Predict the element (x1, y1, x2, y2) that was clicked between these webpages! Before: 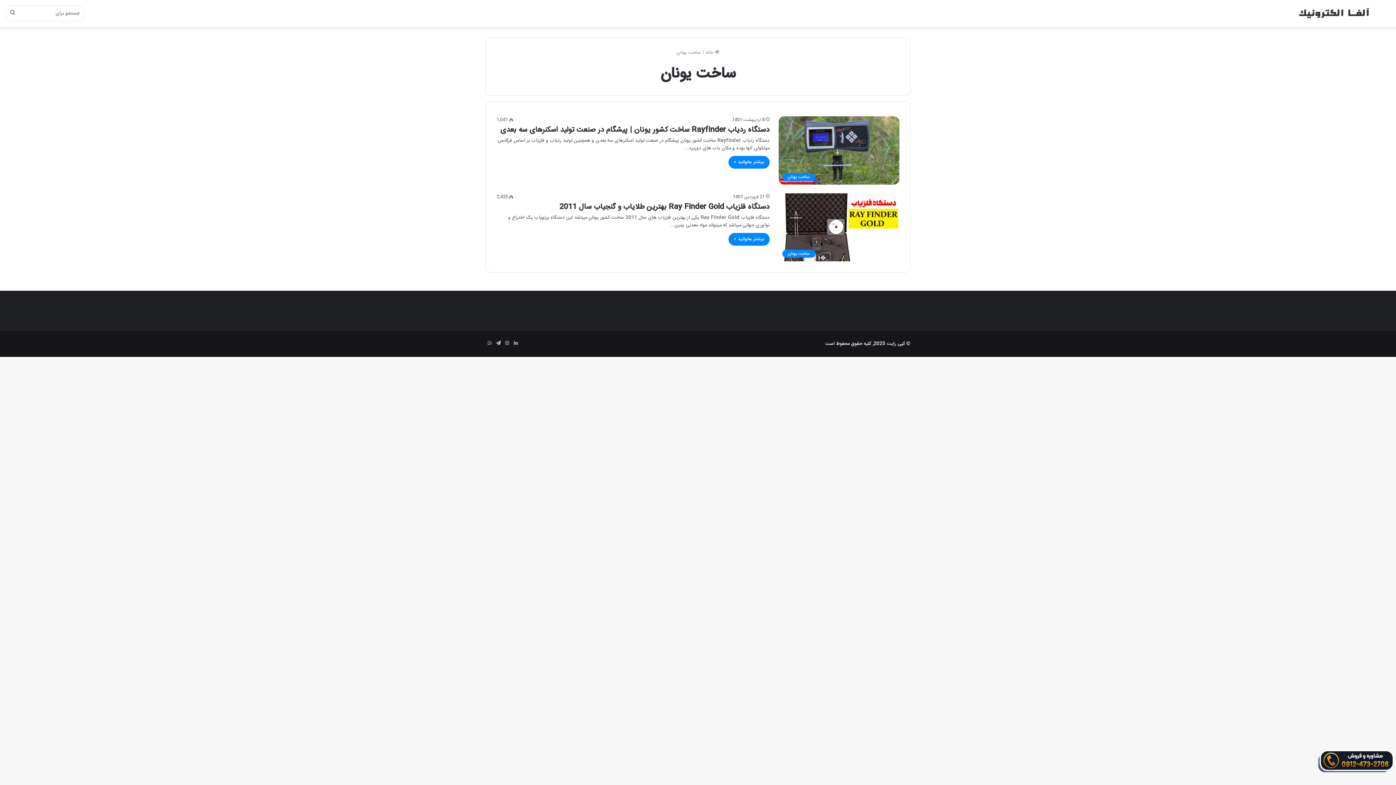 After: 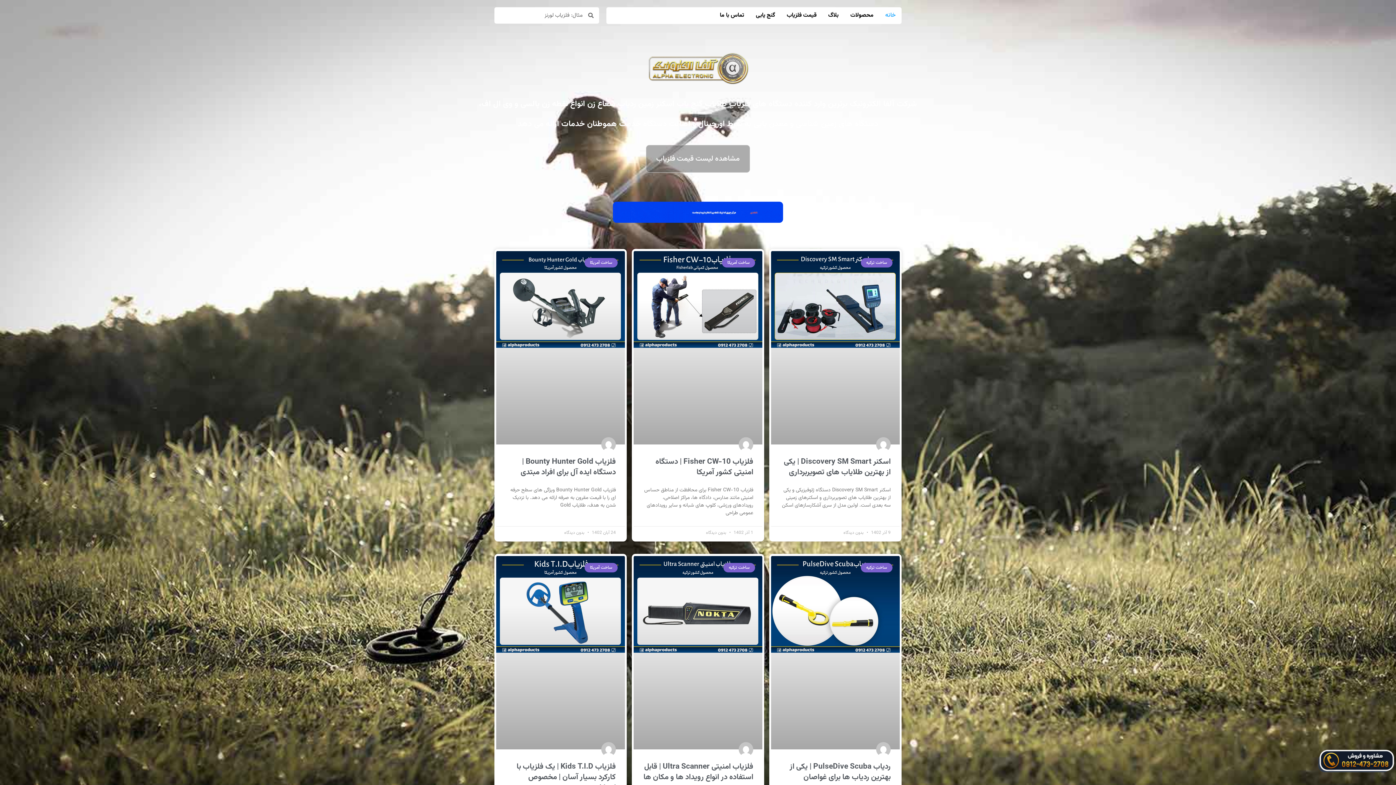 Action: bbox: (1277, 7, 1390, 19)